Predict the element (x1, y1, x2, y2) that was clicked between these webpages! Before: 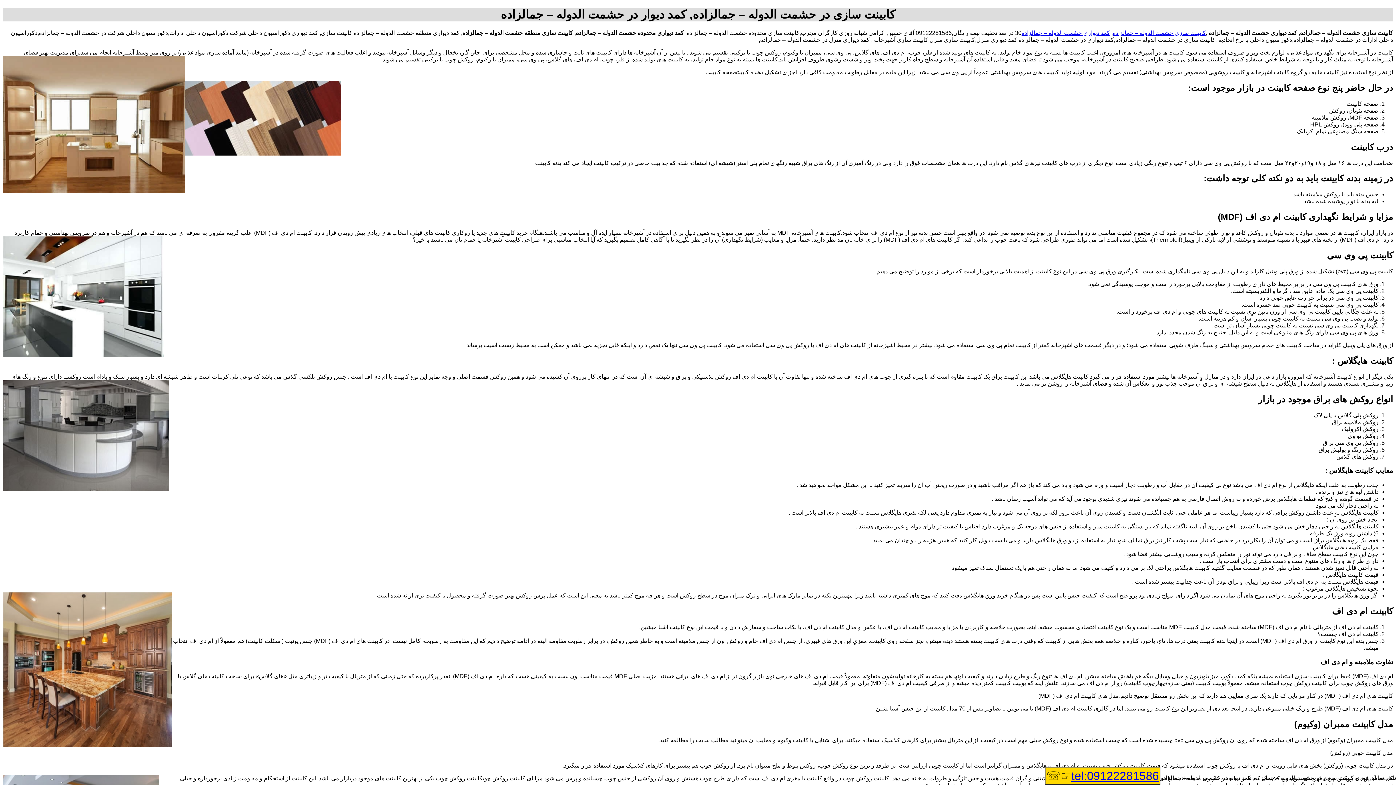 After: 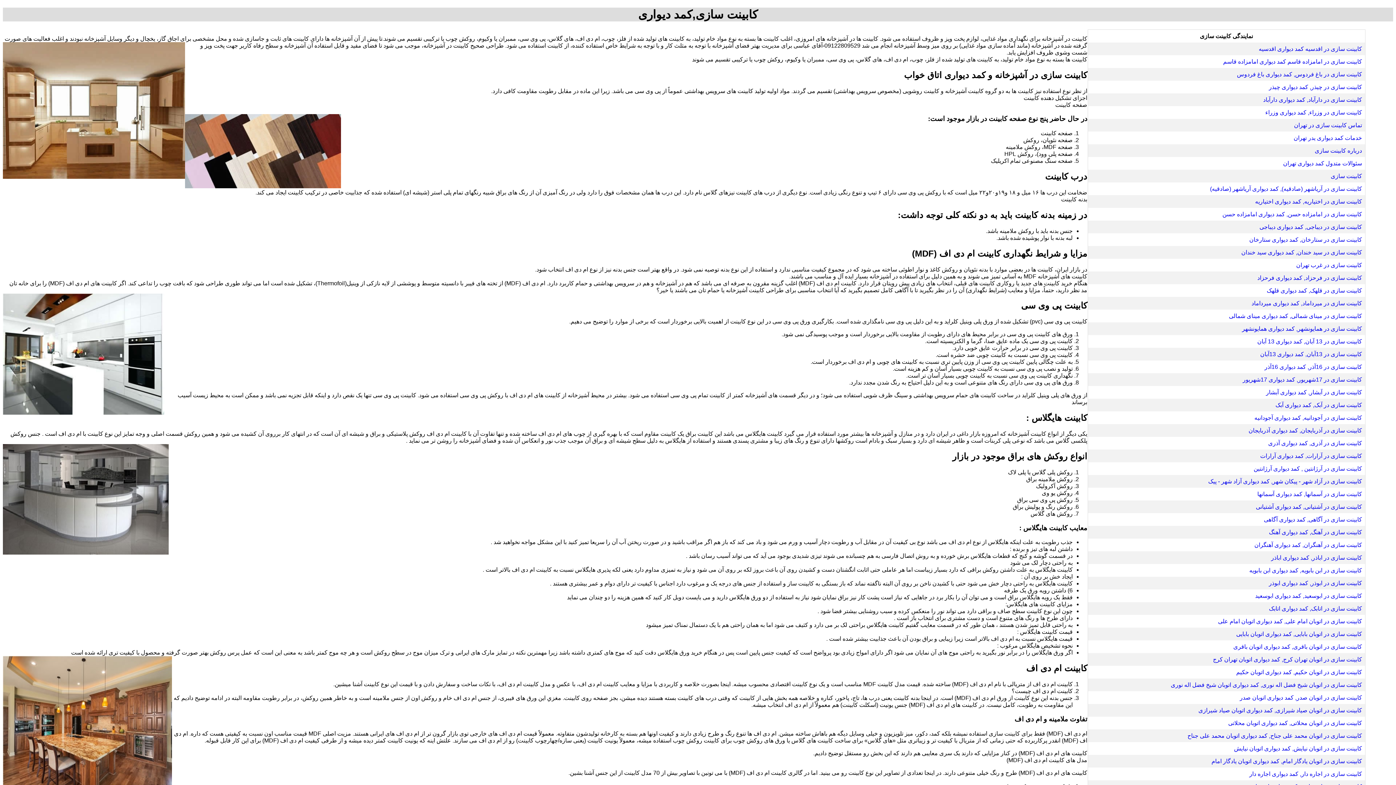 Action: bbox: (1021, 29, 1110, 35) label: کمد دیواری حشمت الدوله – جمالزاده